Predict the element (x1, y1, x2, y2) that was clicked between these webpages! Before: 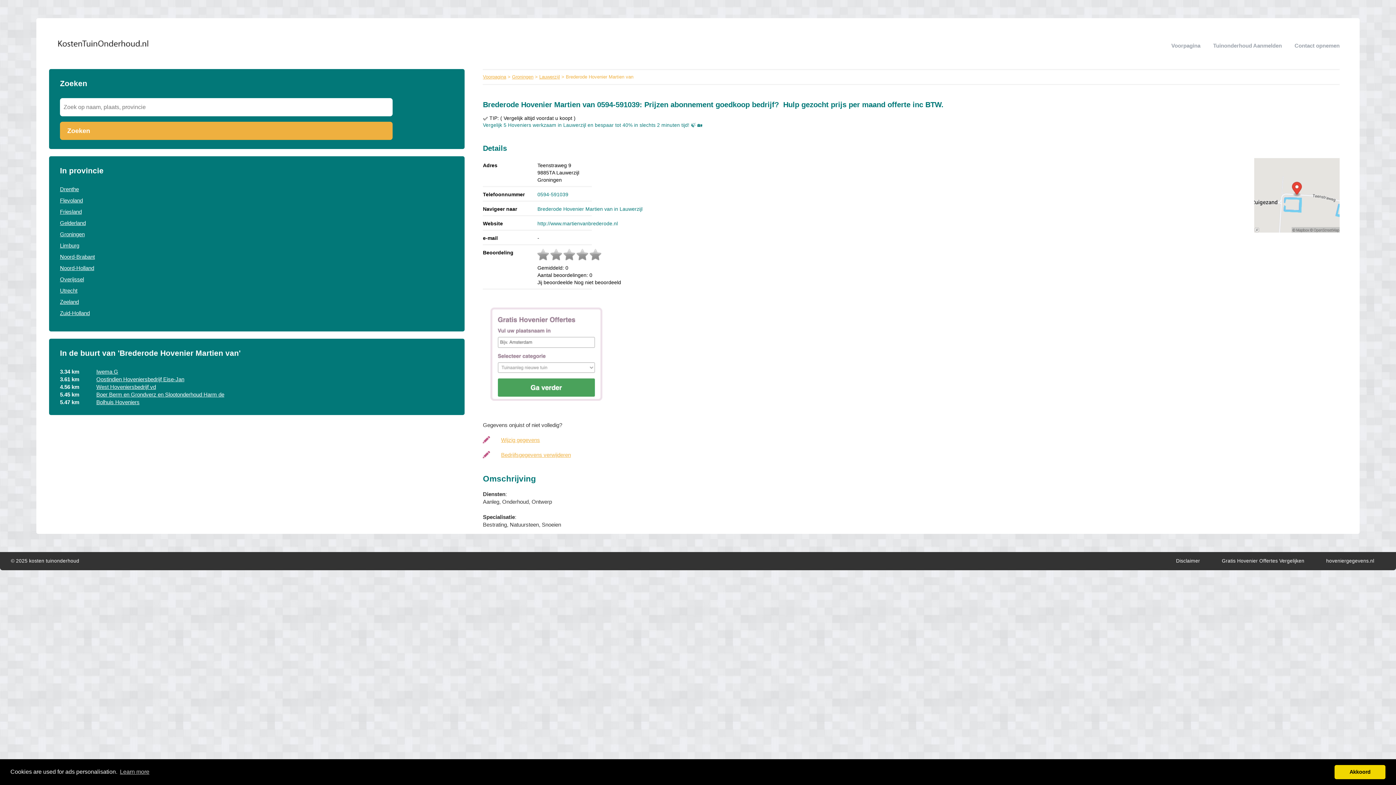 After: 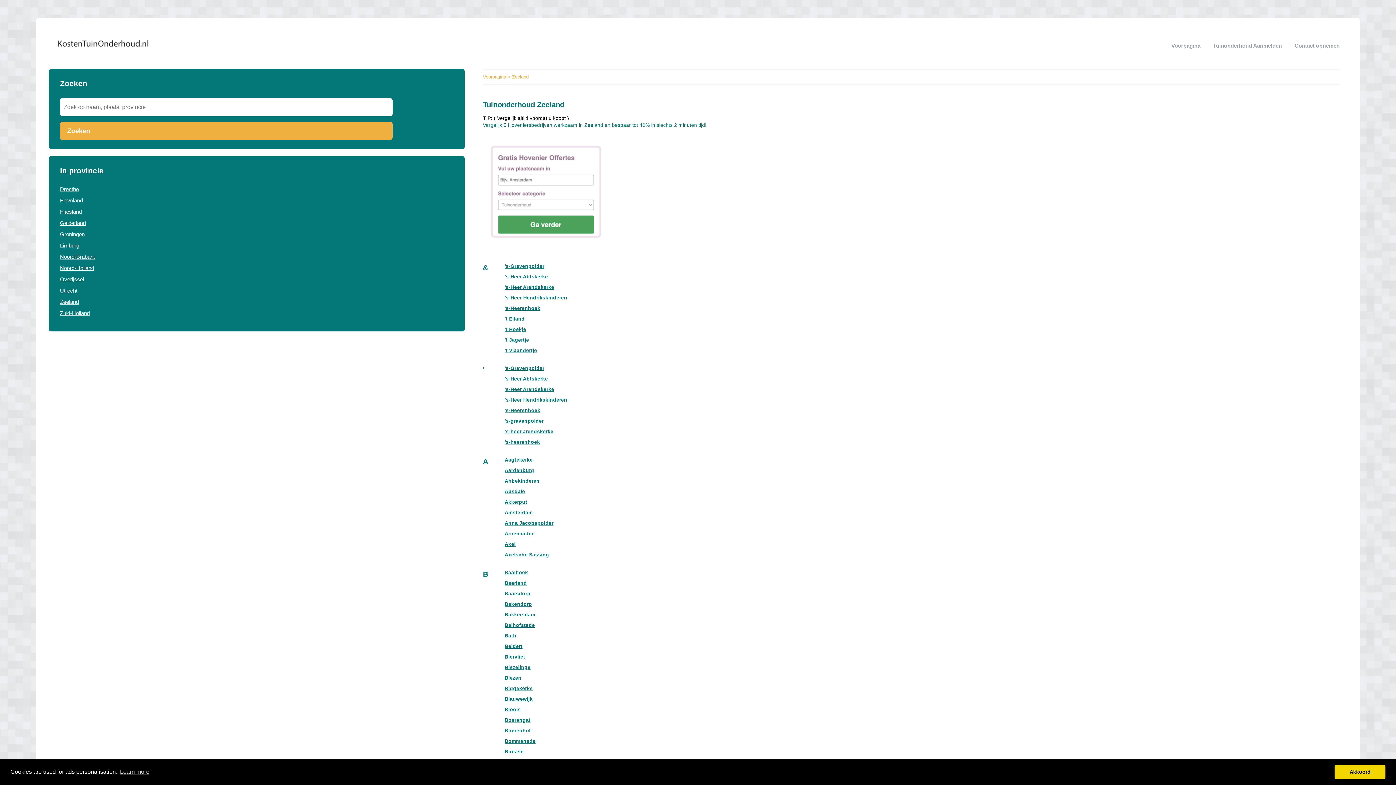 Action: bbox: (60, 298, 78, 305) label: Zeeland